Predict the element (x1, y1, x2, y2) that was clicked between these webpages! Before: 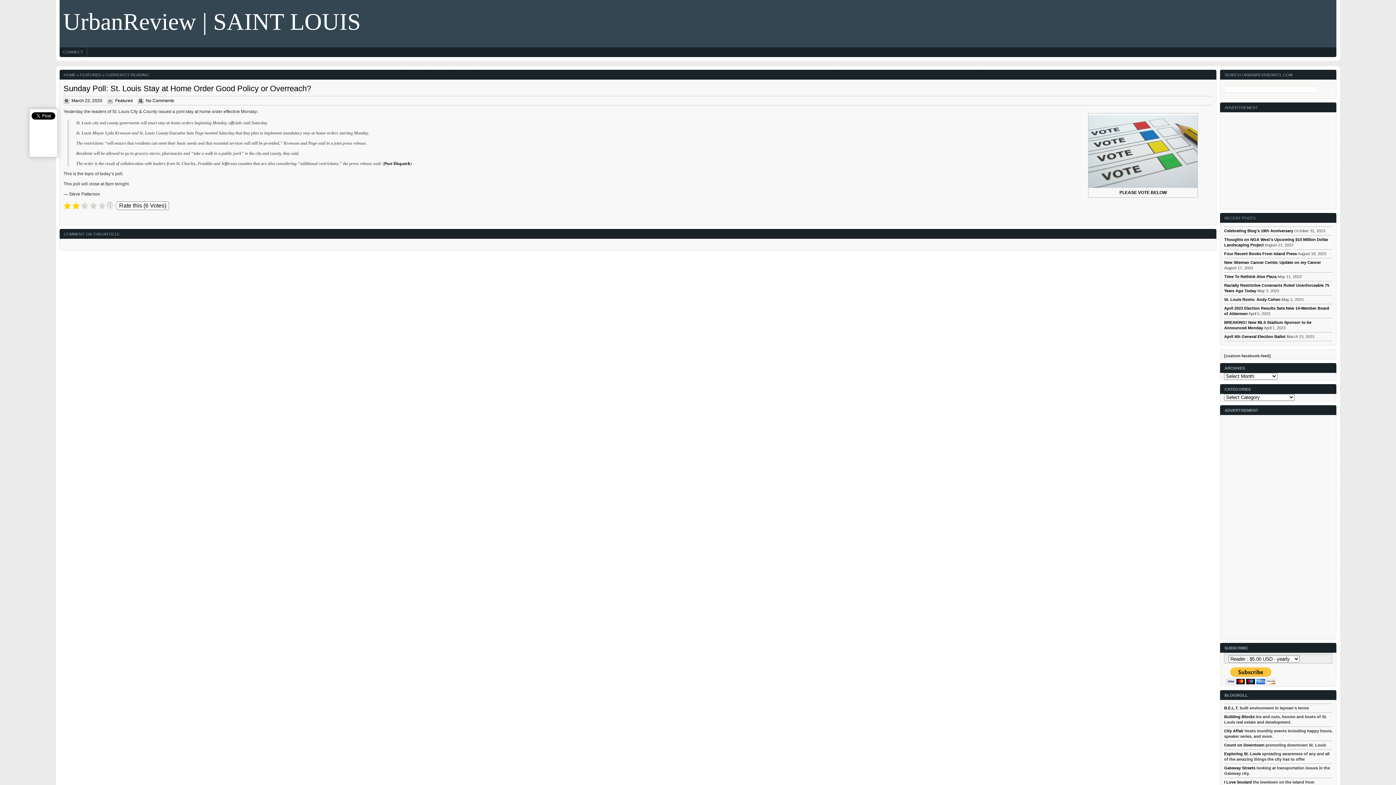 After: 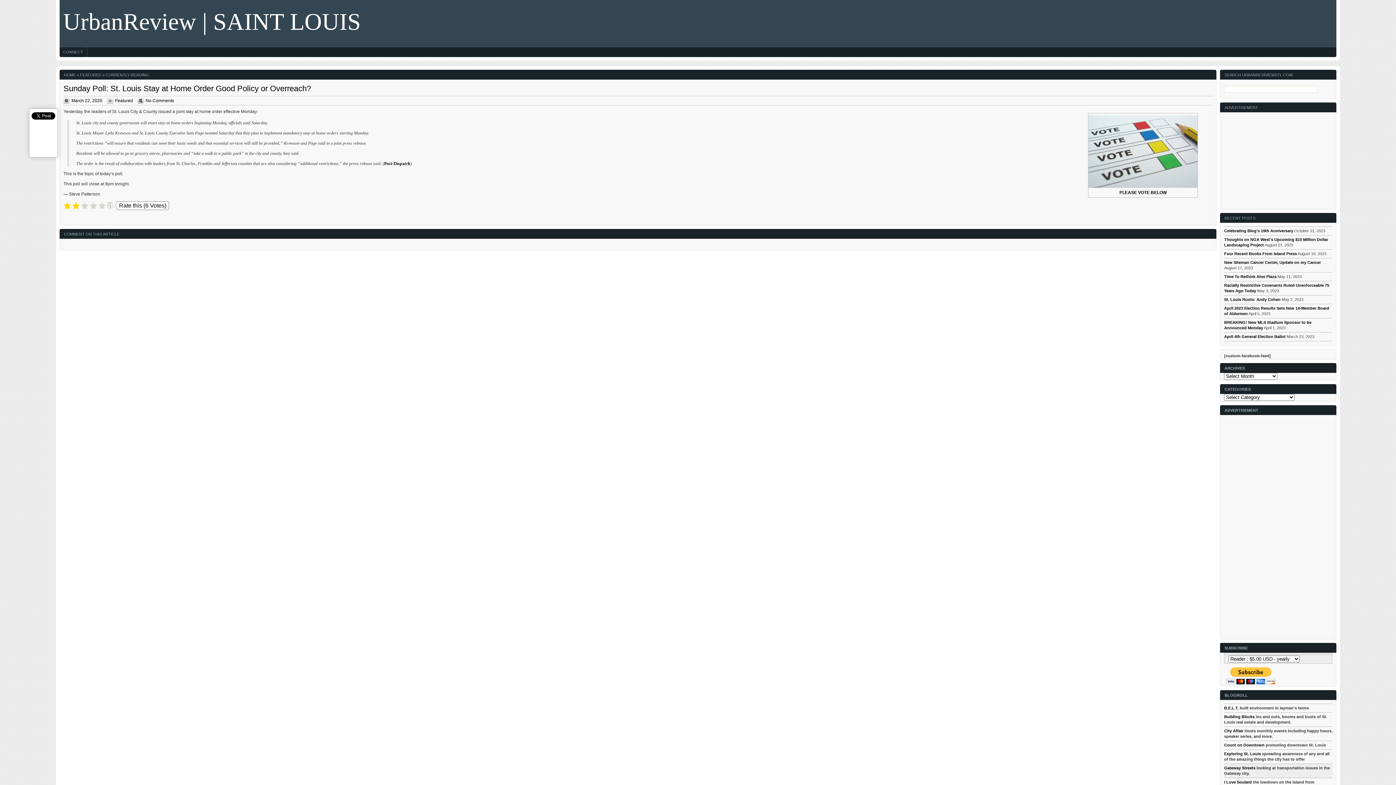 Action: label: Gateway Streets bbox: (1224, 766, 1255, 770)